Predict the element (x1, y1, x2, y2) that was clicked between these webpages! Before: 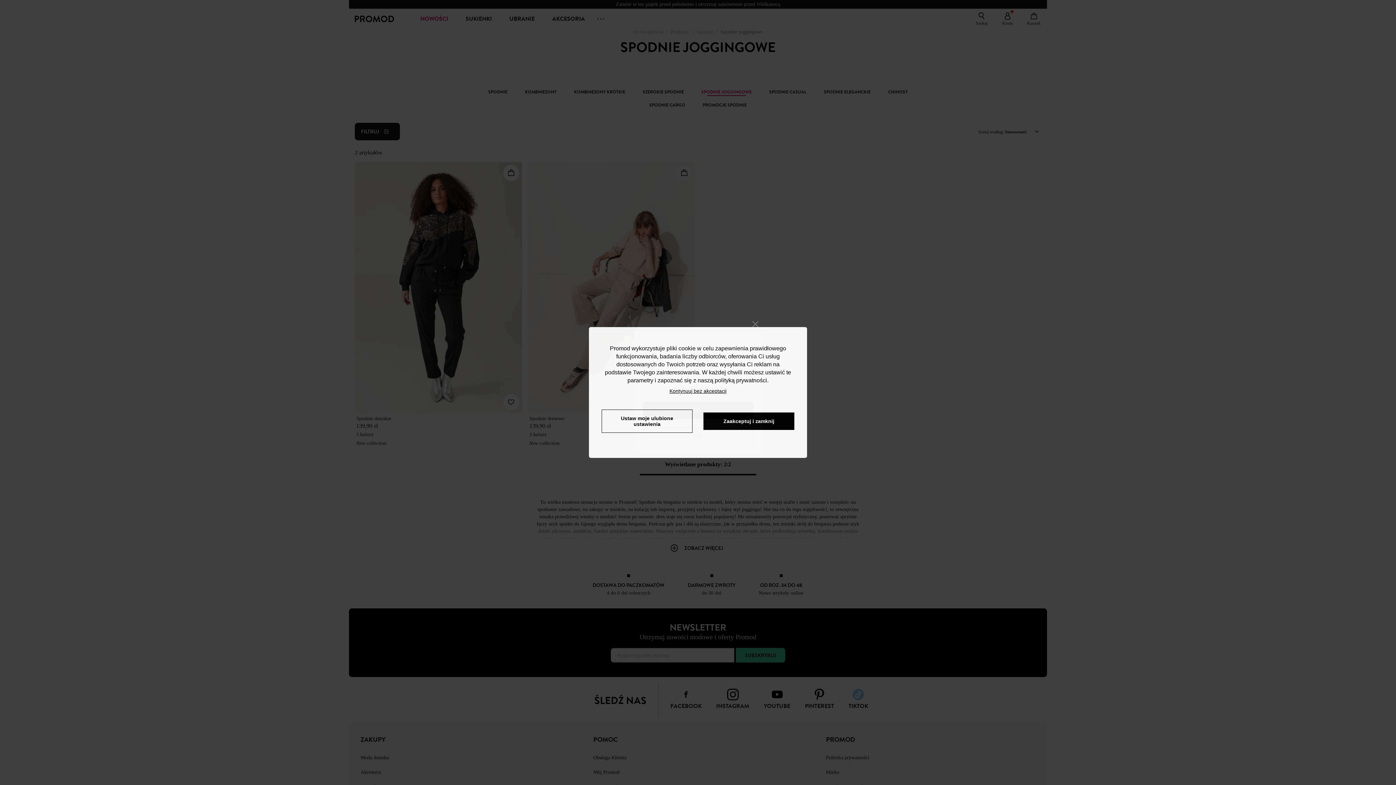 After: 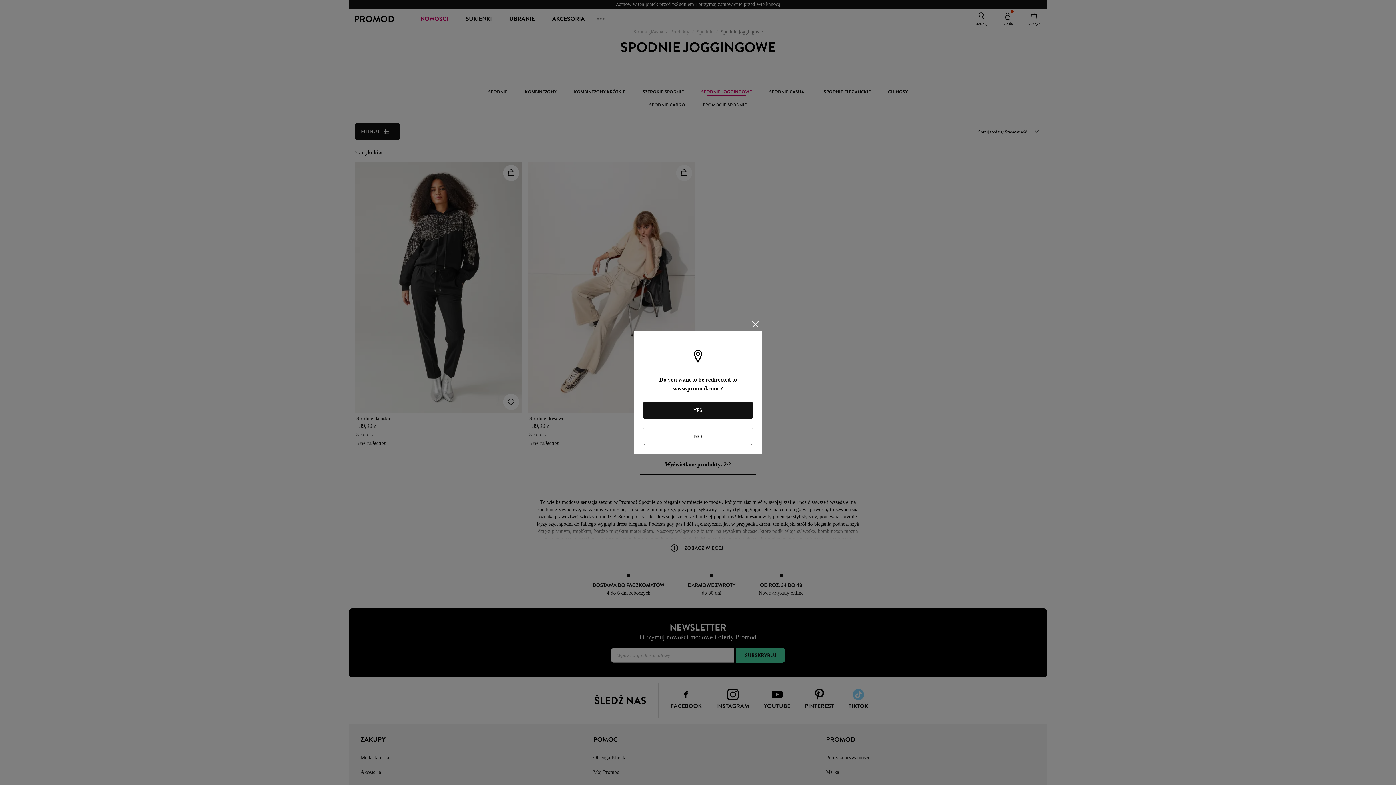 Action: bbox: (703, 412, 794, 430) label: Zaakceptuj i zamknij